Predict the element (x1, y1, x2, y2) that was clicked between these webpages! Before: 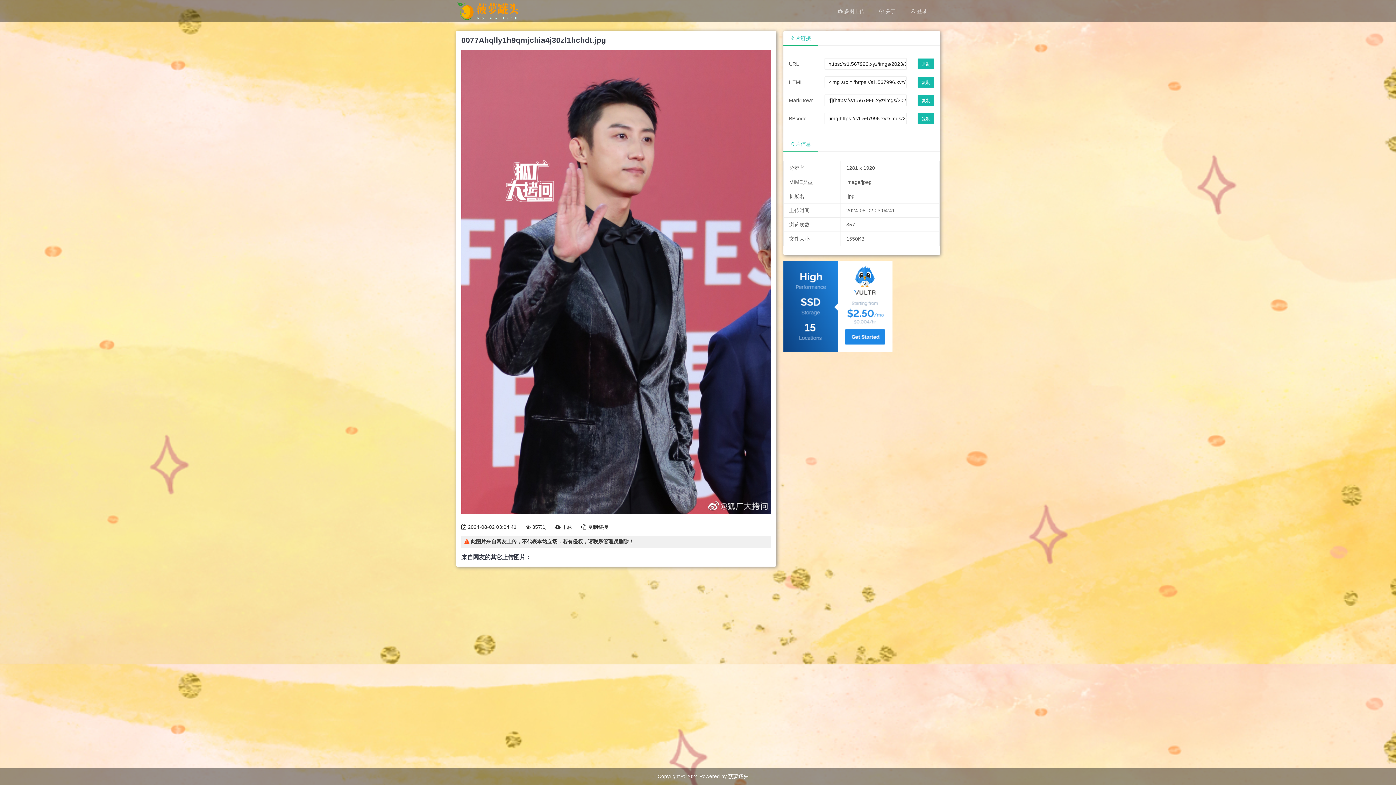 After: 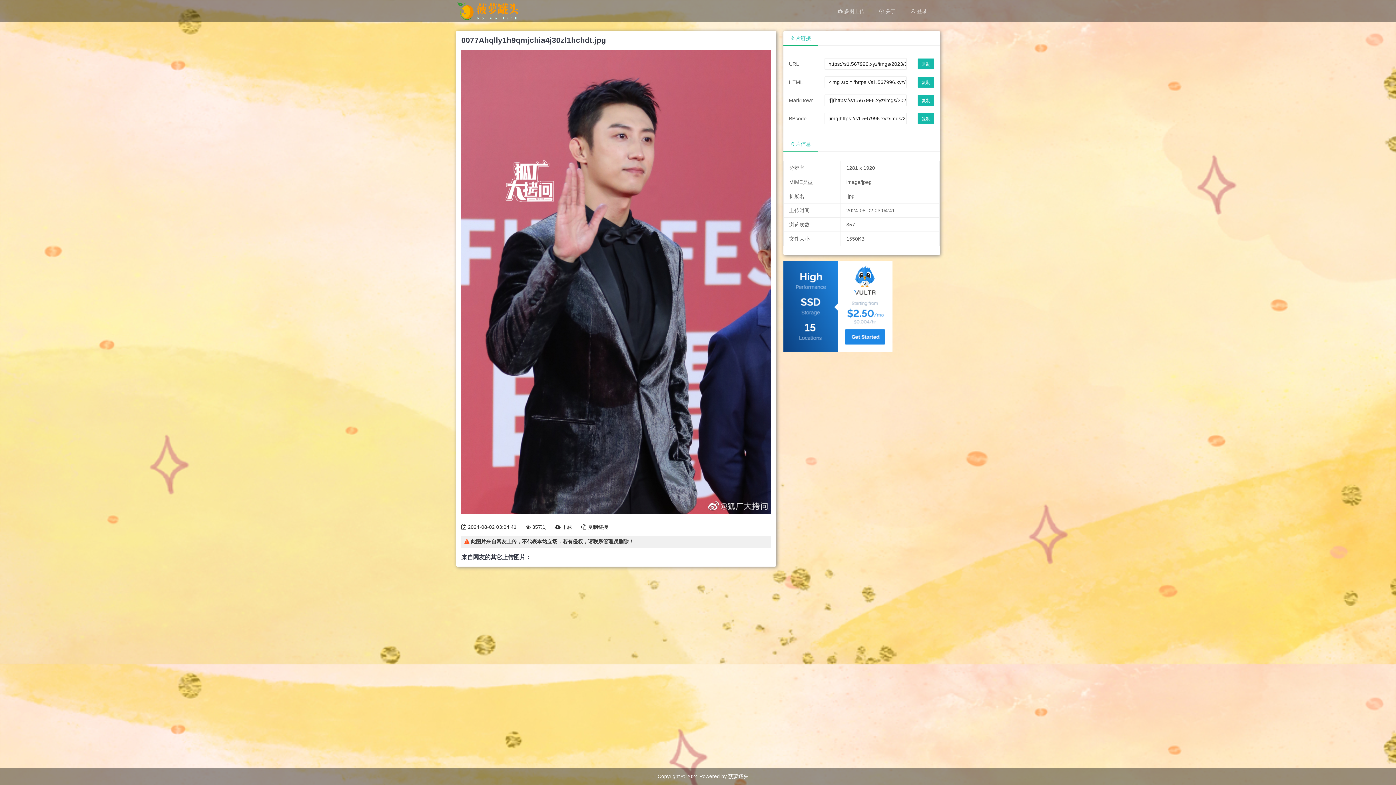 Action: bbox: (728, 773, 748, 779) label: 菠萝罐头